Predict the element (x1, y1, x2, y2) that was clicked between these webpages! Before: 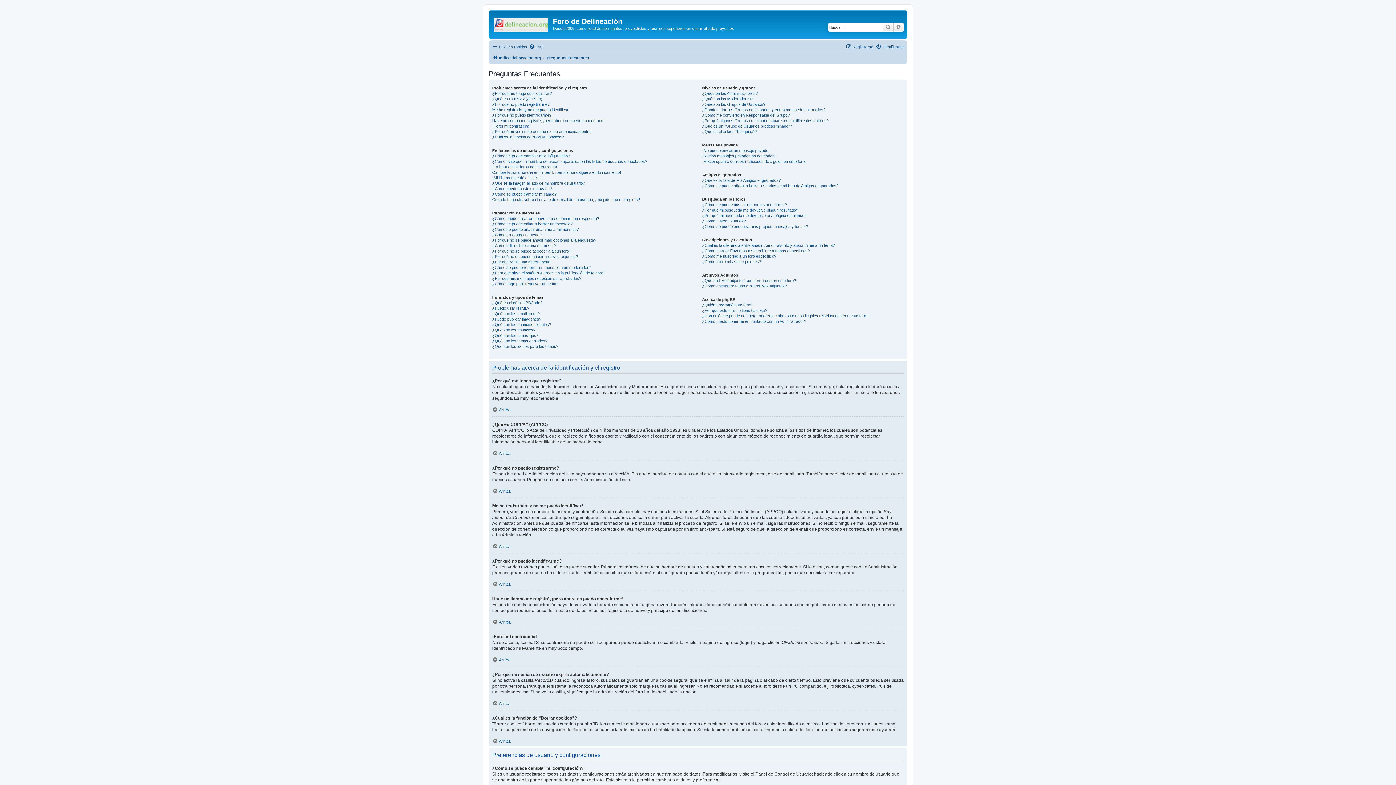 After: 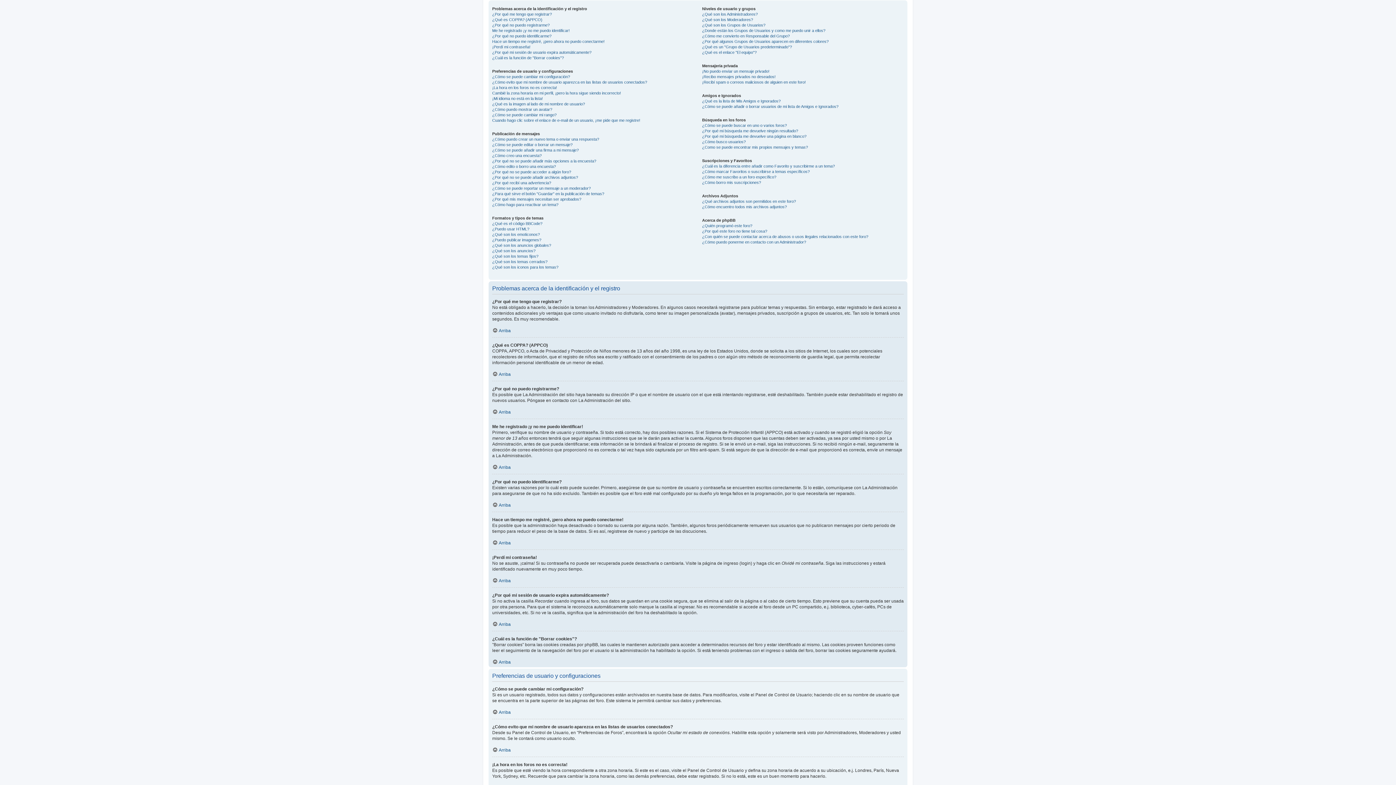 Action: label: Arriba bbox: (492, 543, 510, 549)